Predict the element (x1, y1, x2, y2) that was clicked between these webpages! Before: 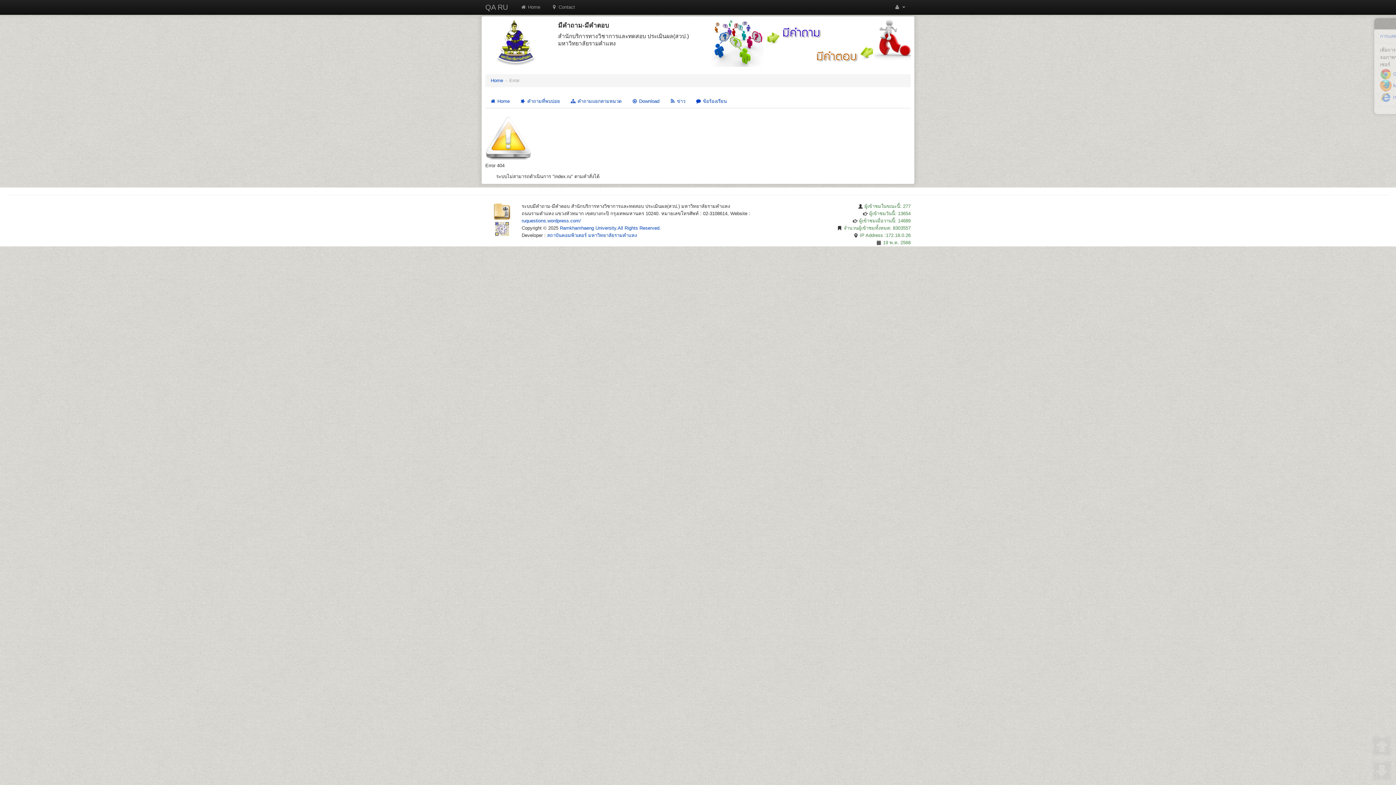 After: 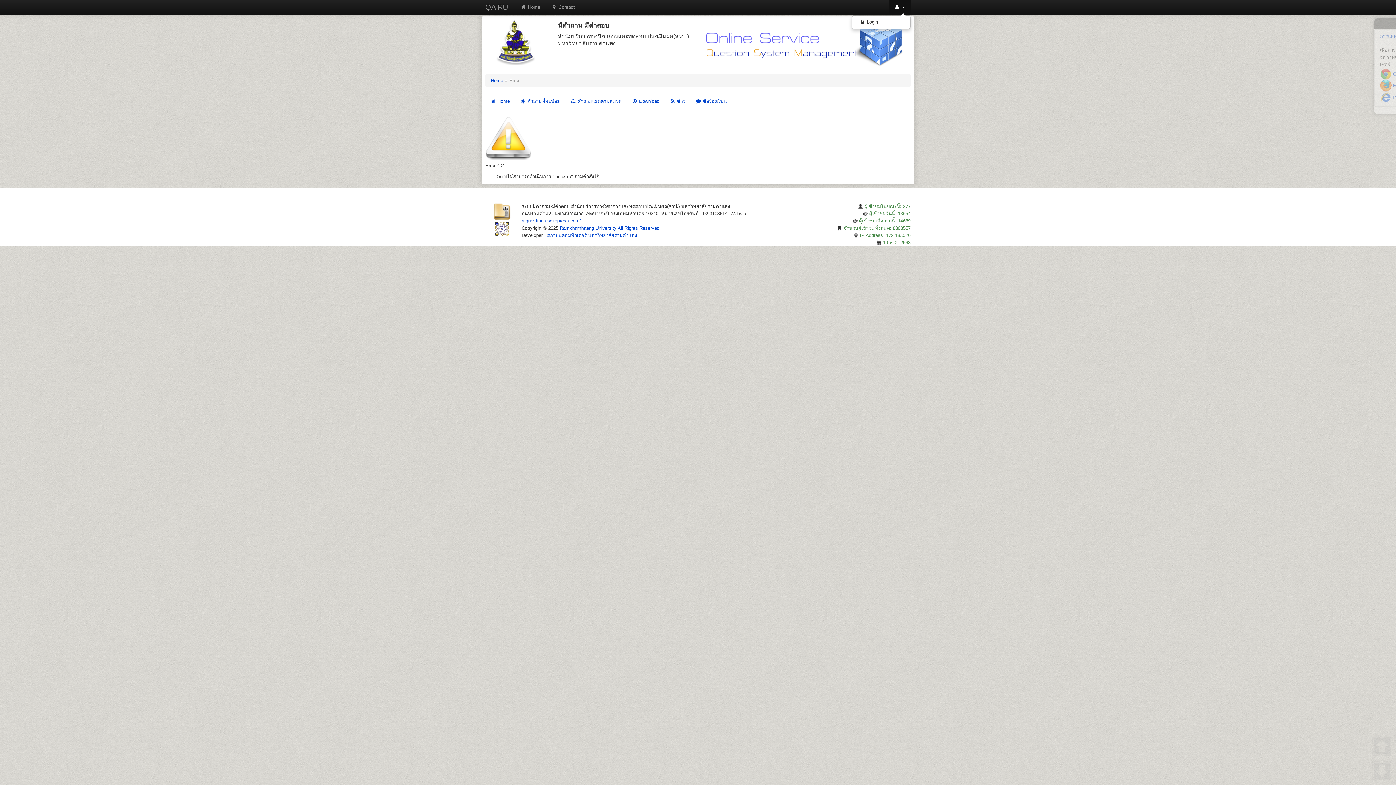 Action: bbox: (889, 0, 910, 14) label:  